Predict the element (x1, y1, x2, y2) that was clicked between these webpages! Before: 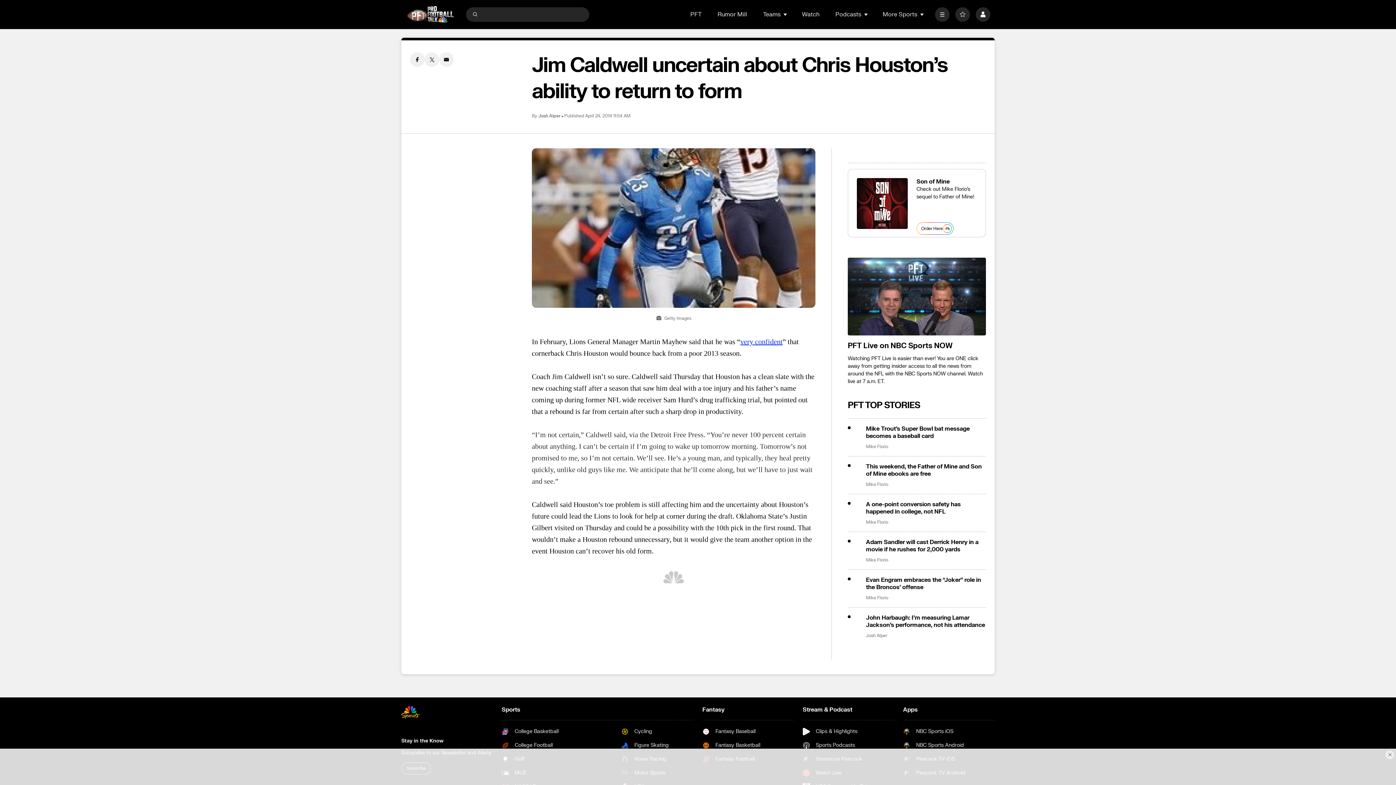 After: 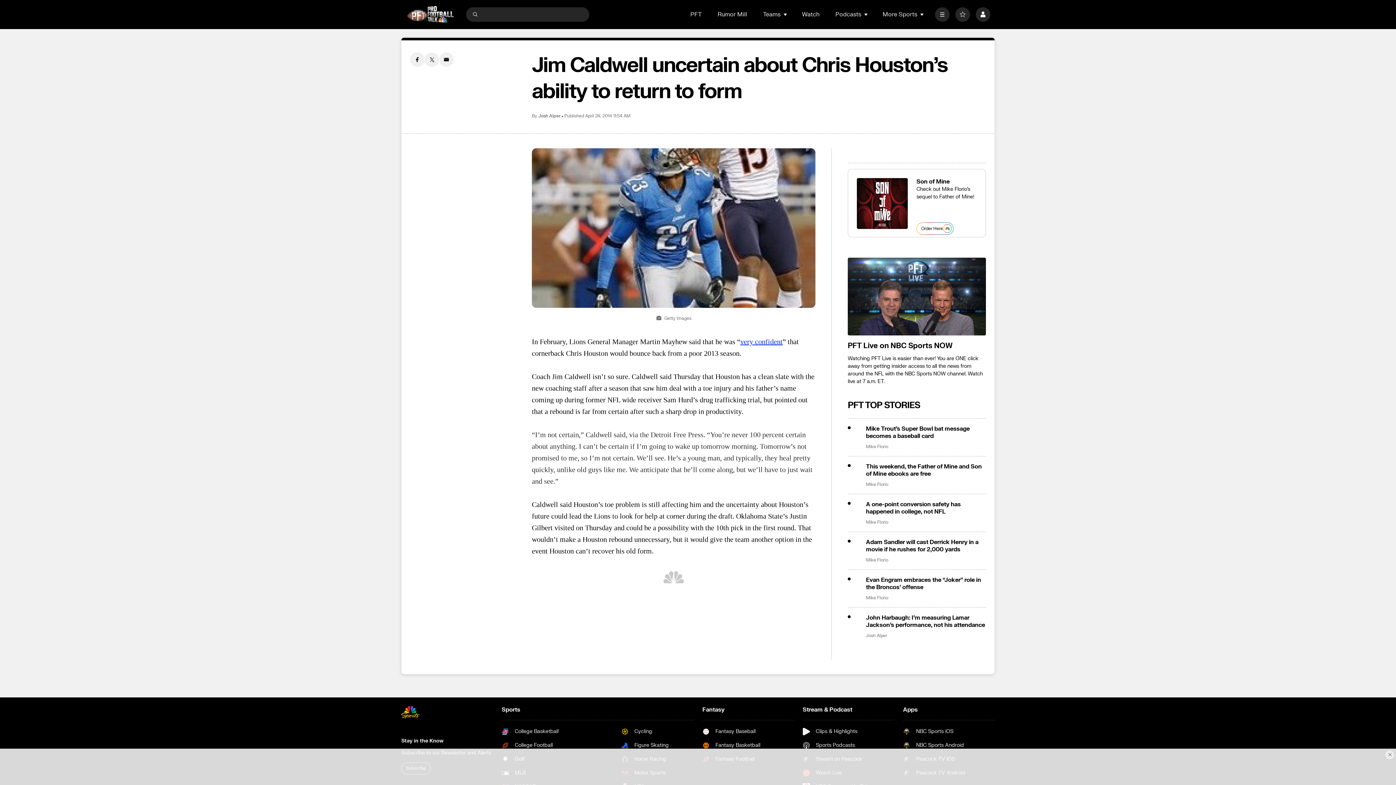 Action: bbox: (857, 178, 908, 229) label: <b>Son of Mine</b>